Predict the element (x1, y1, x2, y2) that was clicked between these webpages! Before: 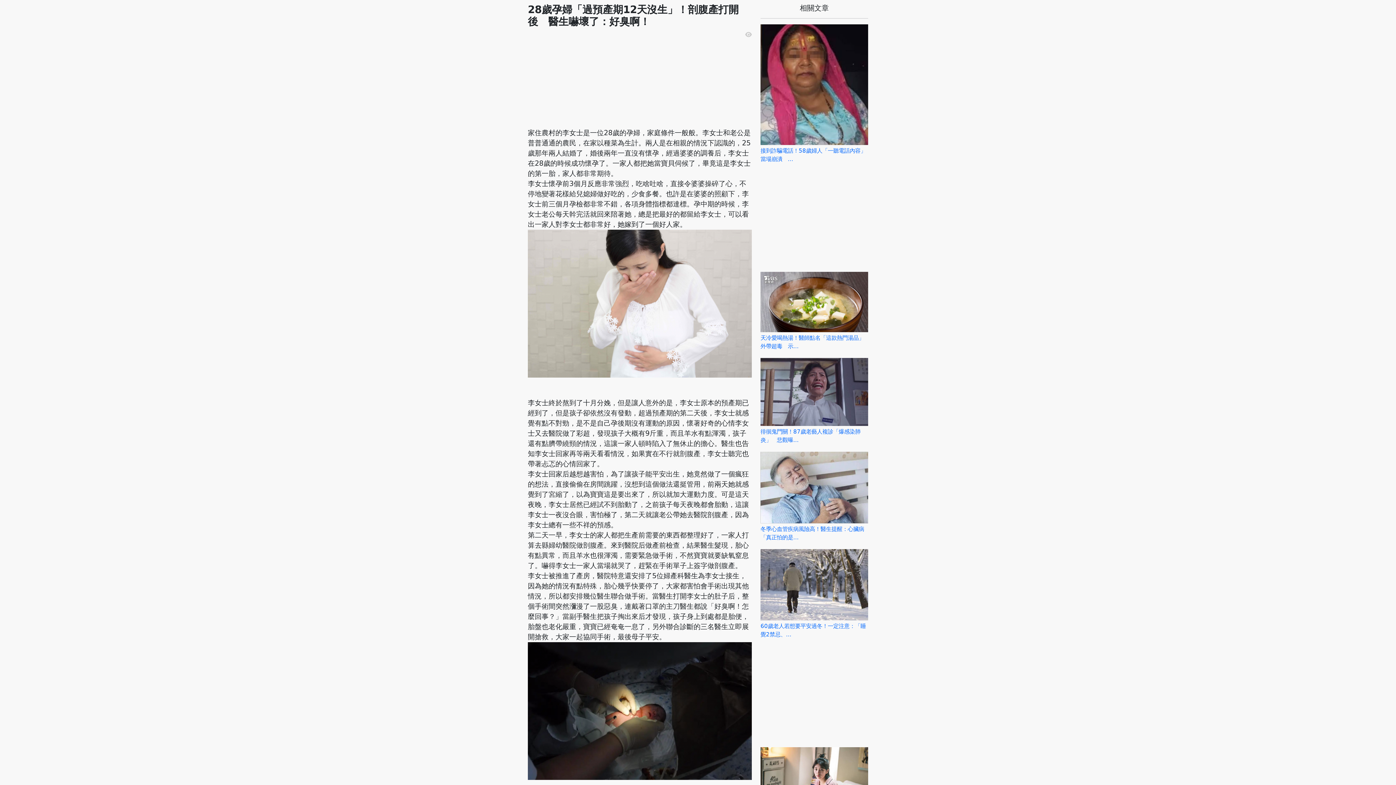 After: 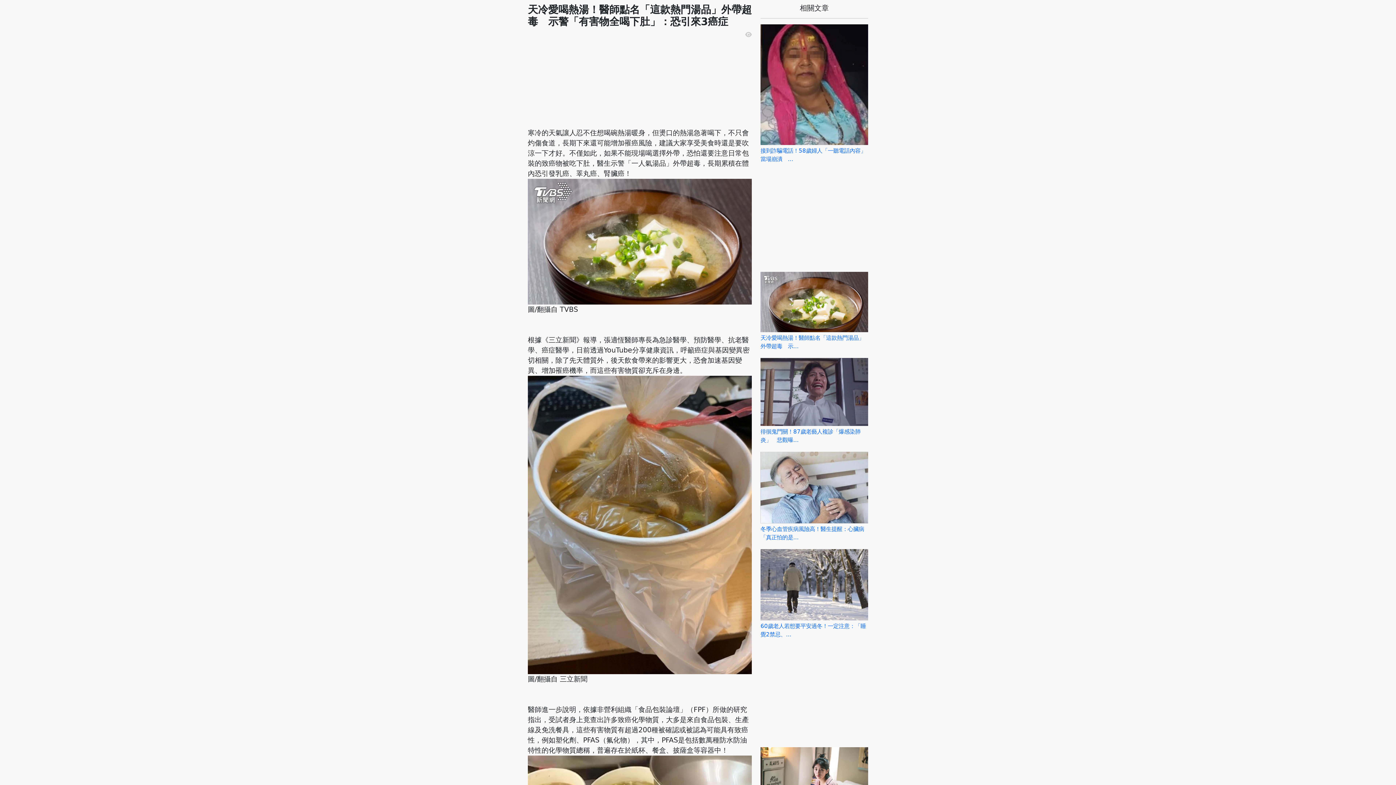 Action: bbox: (760, 297, 868, 305)